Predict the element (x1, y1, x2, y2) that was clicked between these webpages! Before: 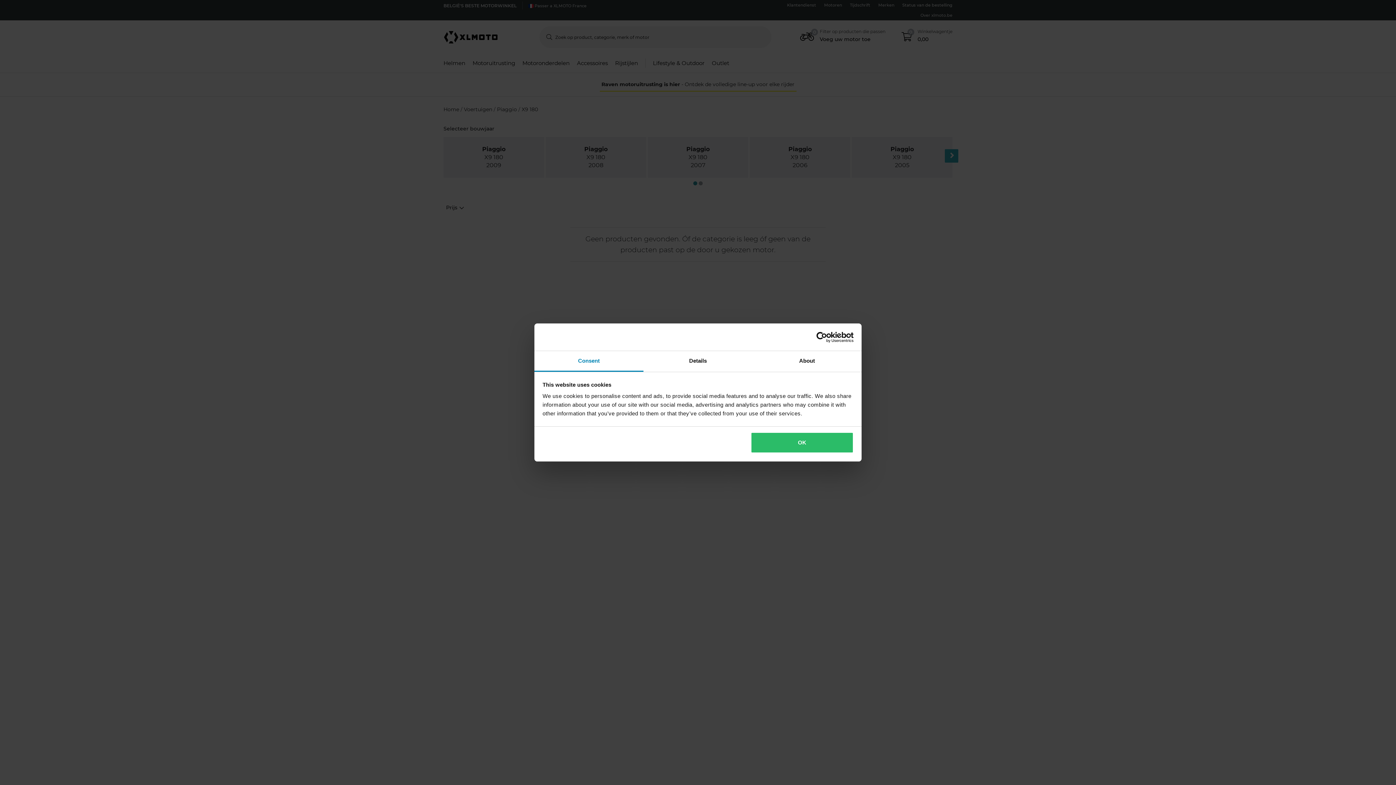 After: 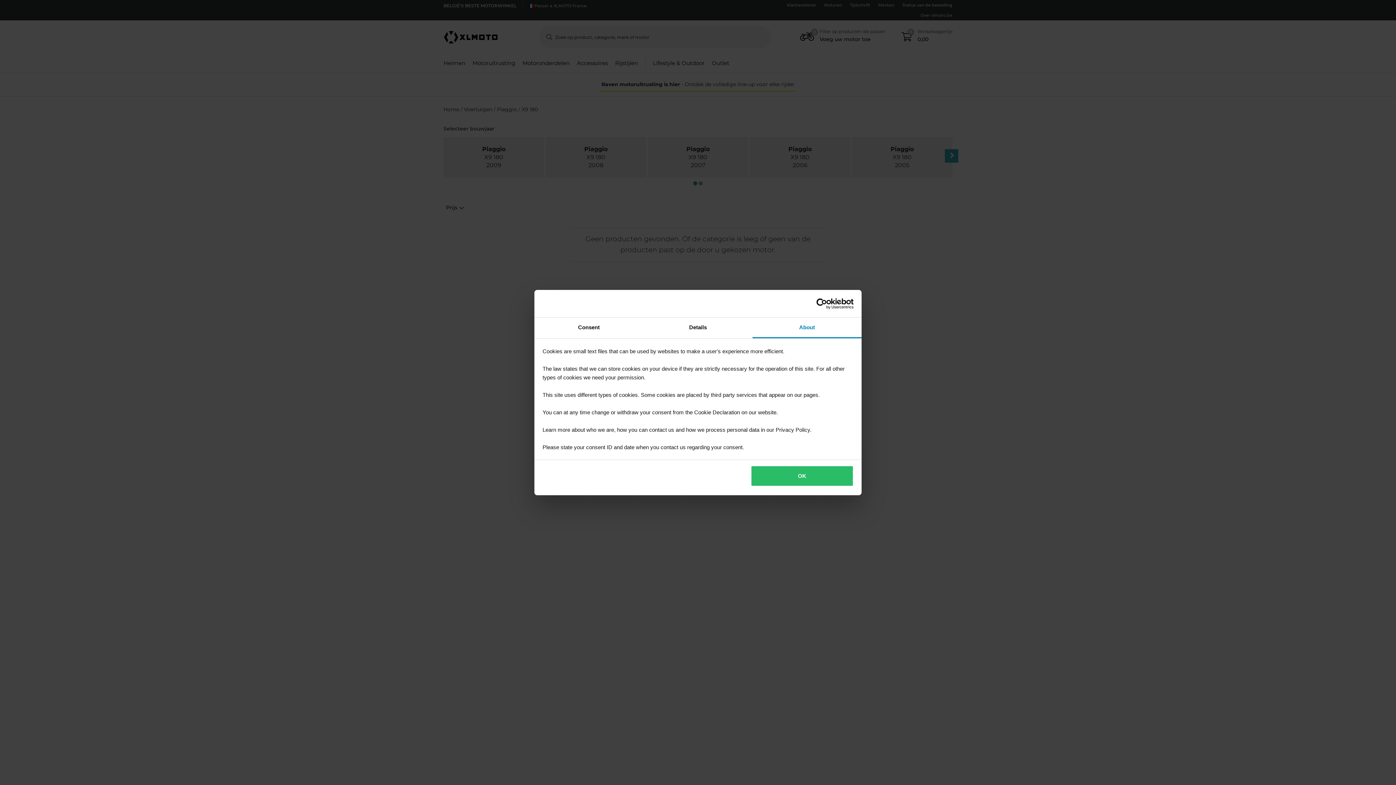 Action: label: About bbox: (752, 351, 861, 372)